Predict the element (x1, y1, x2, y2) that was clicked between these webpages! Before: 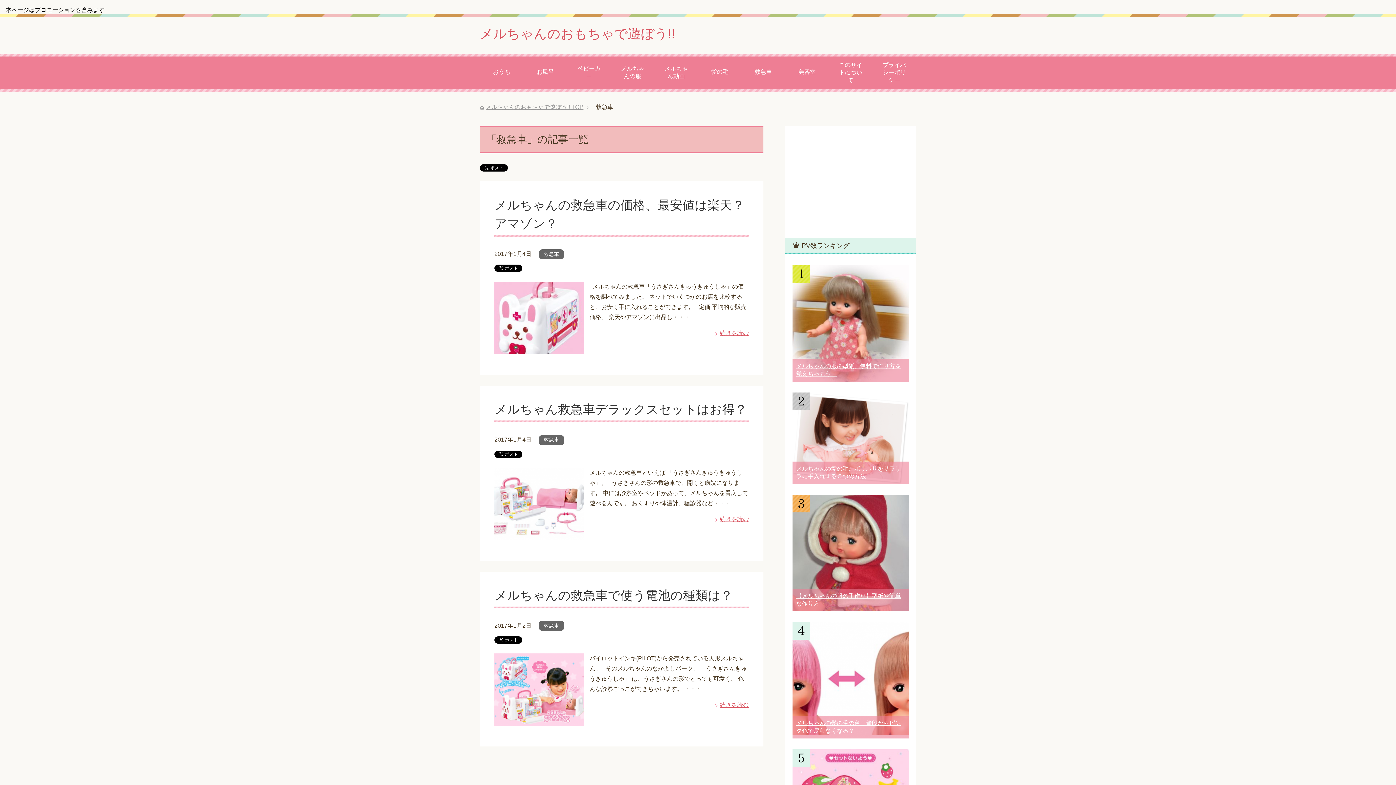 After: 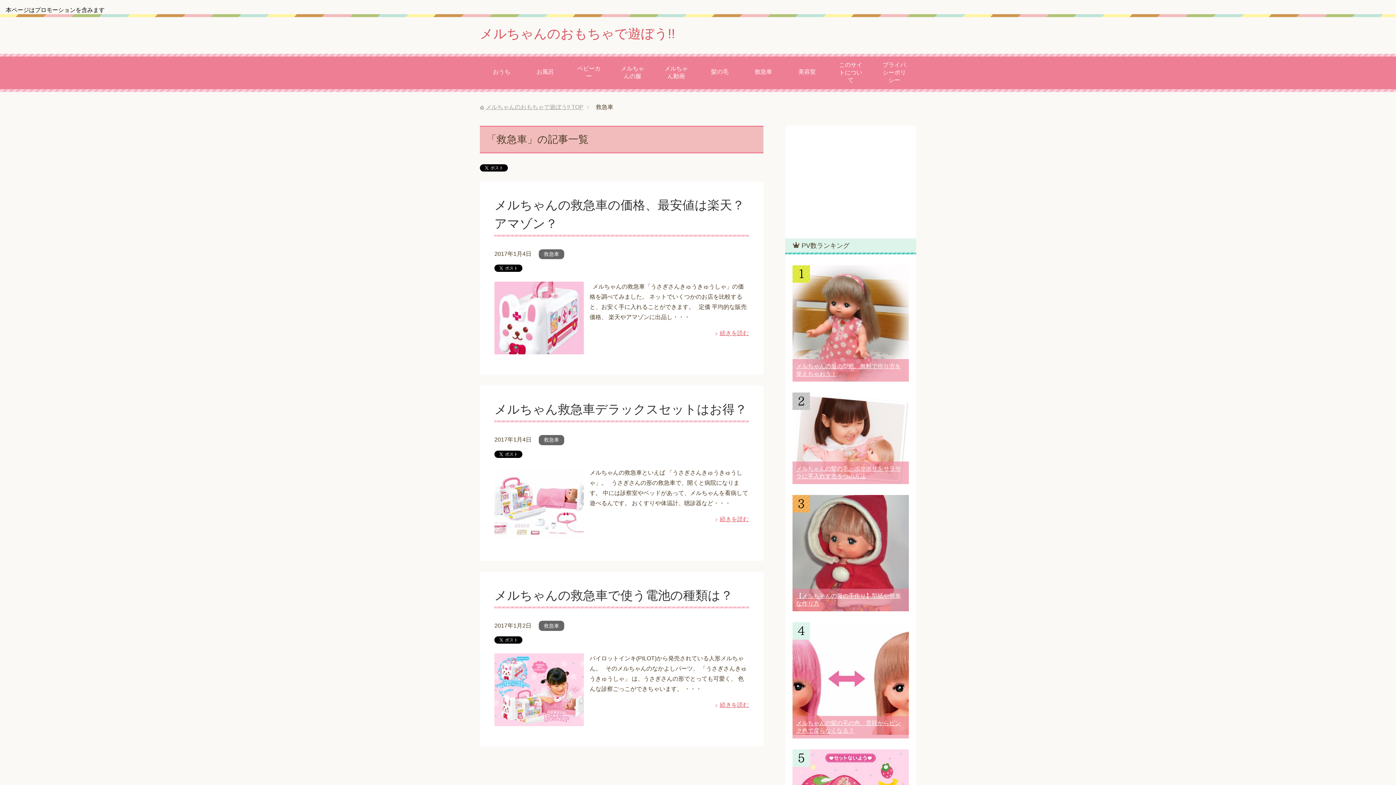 Action: label: 救急車 bbox: (541, 435, 561, 445)